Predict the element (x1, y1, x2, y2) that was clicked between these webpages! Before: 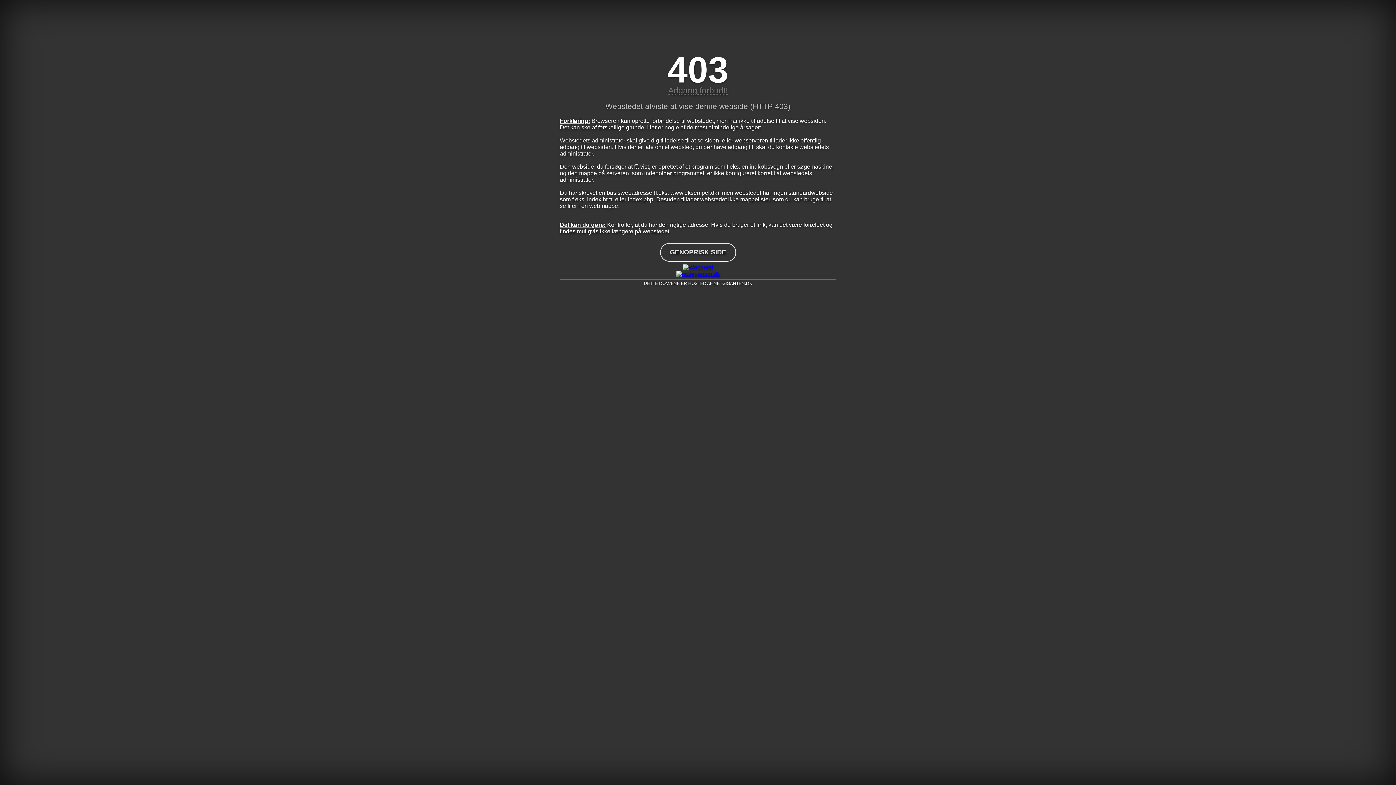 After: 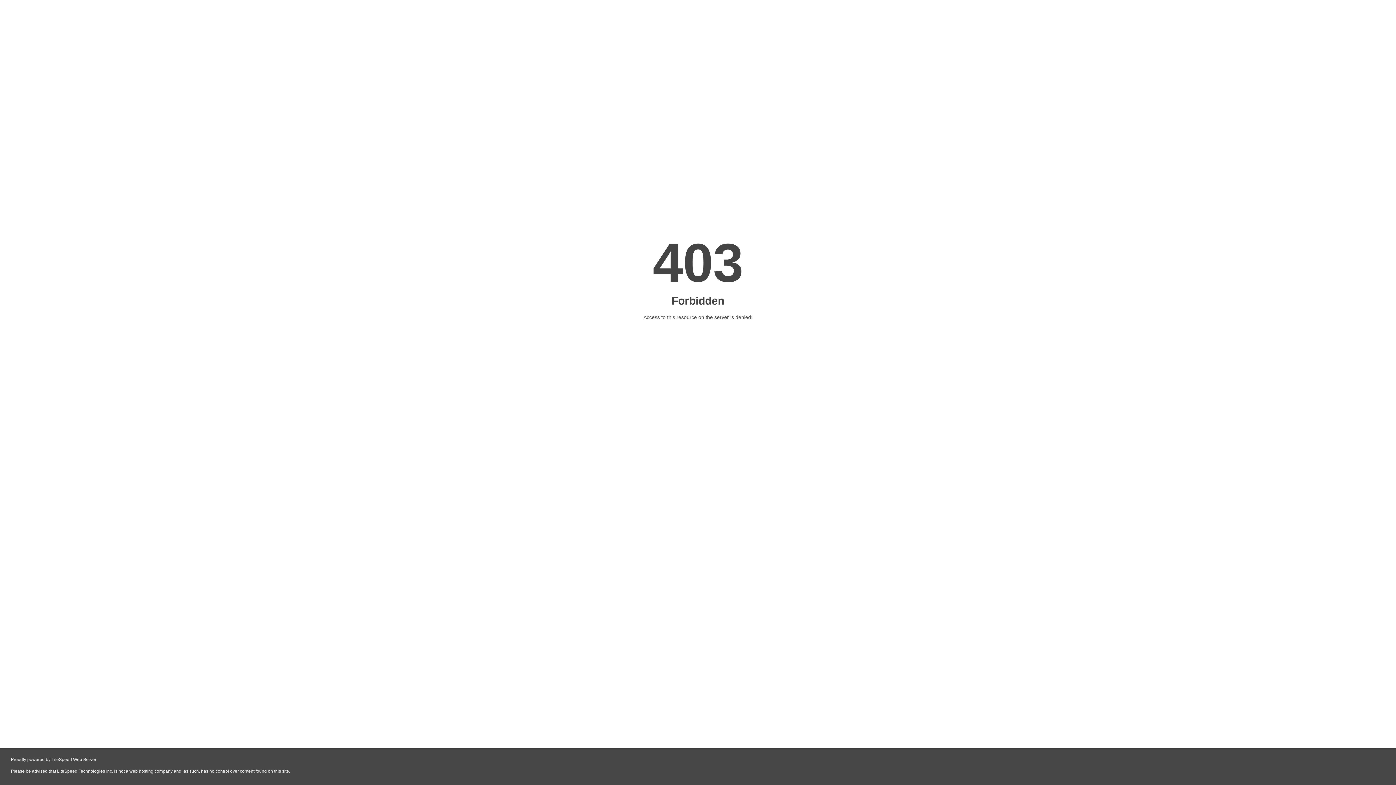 Action: bbox: (560, 270, 836, 277)